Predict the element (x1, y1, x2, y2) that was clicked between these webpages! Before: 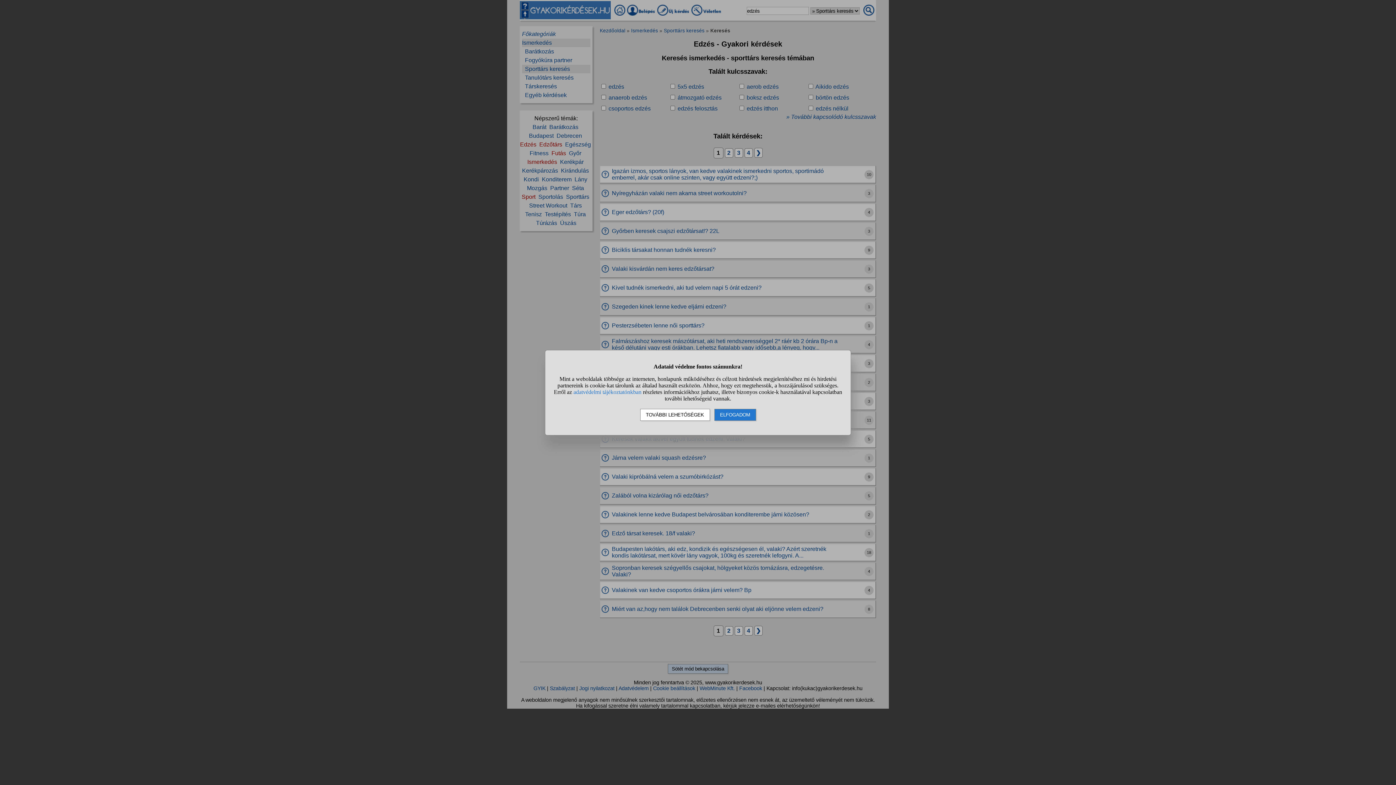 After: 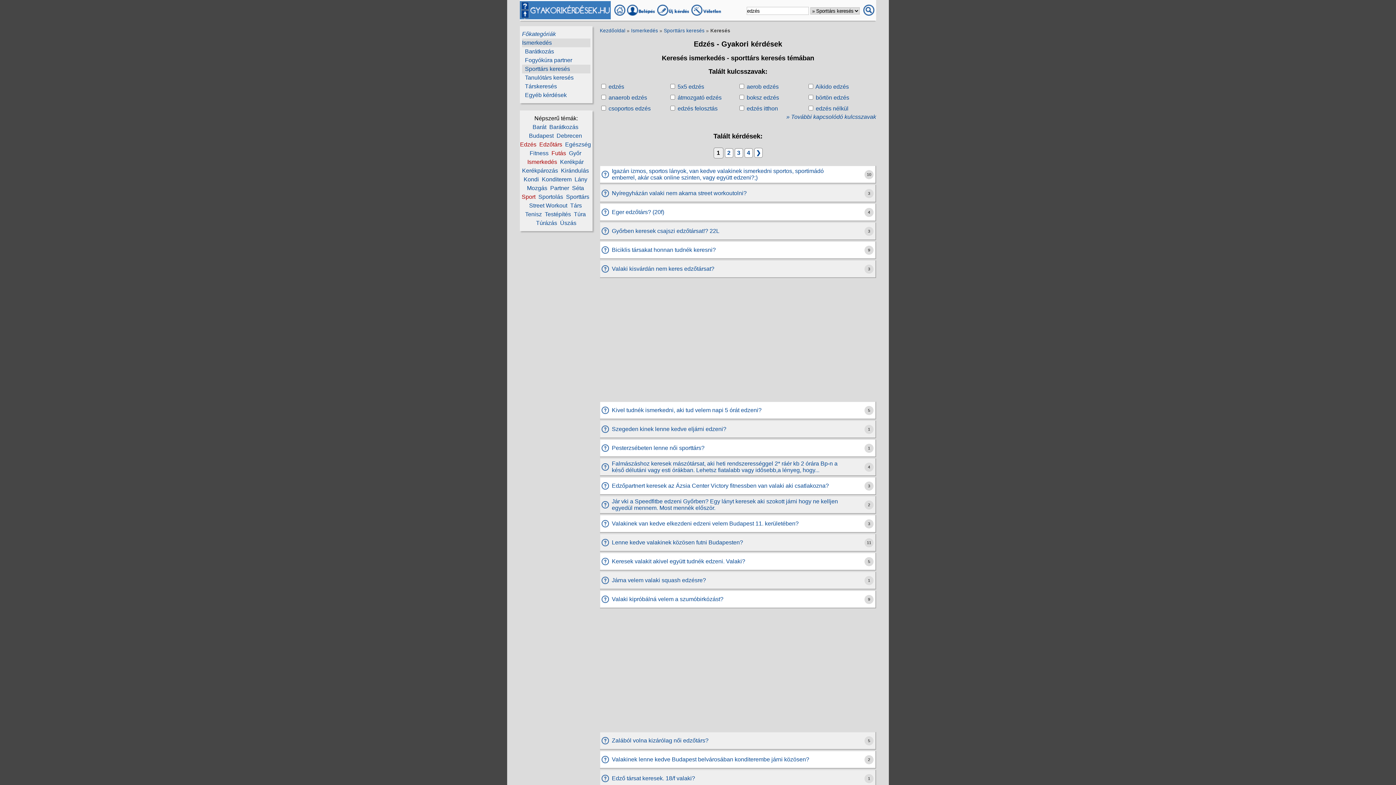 Action: bbox: (714, 408, 756, 420) label: ELFOGADOM